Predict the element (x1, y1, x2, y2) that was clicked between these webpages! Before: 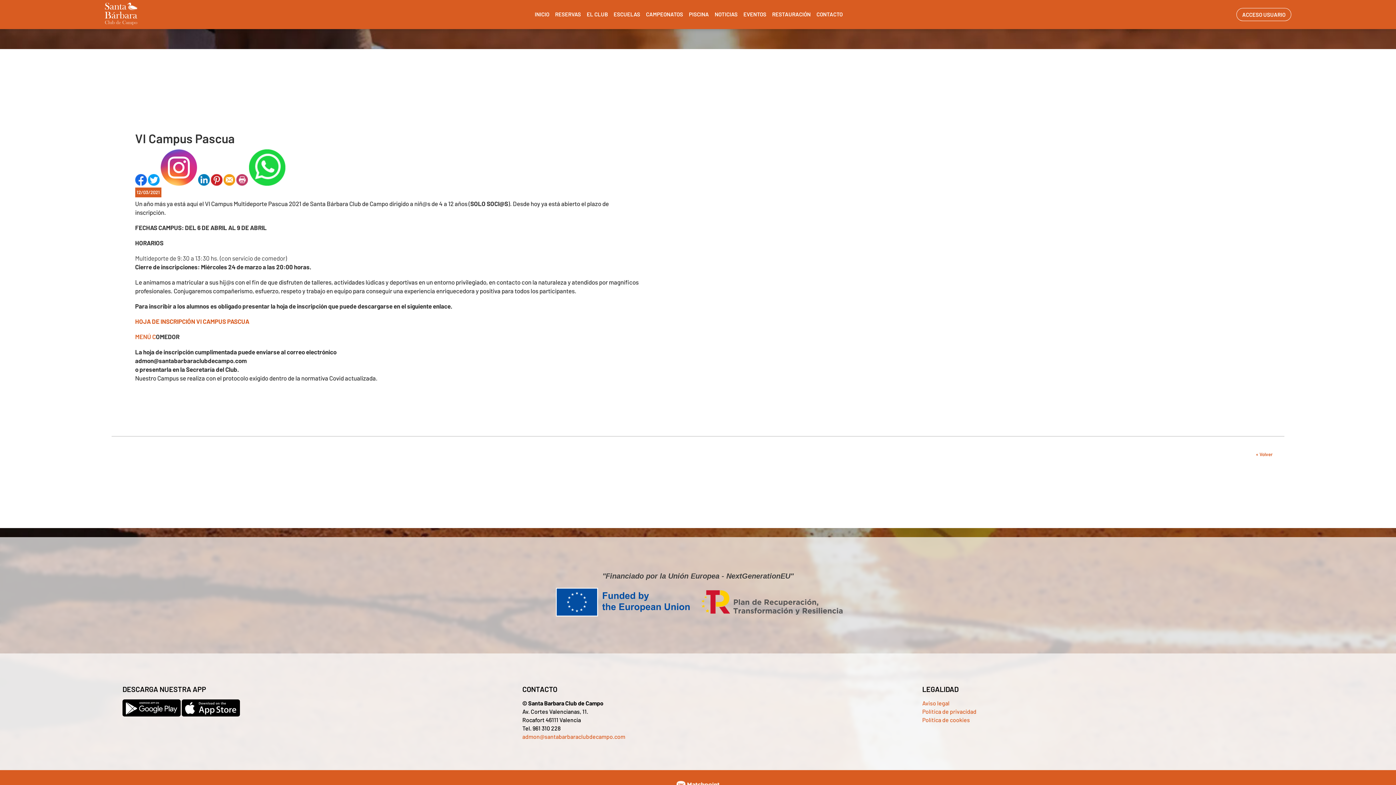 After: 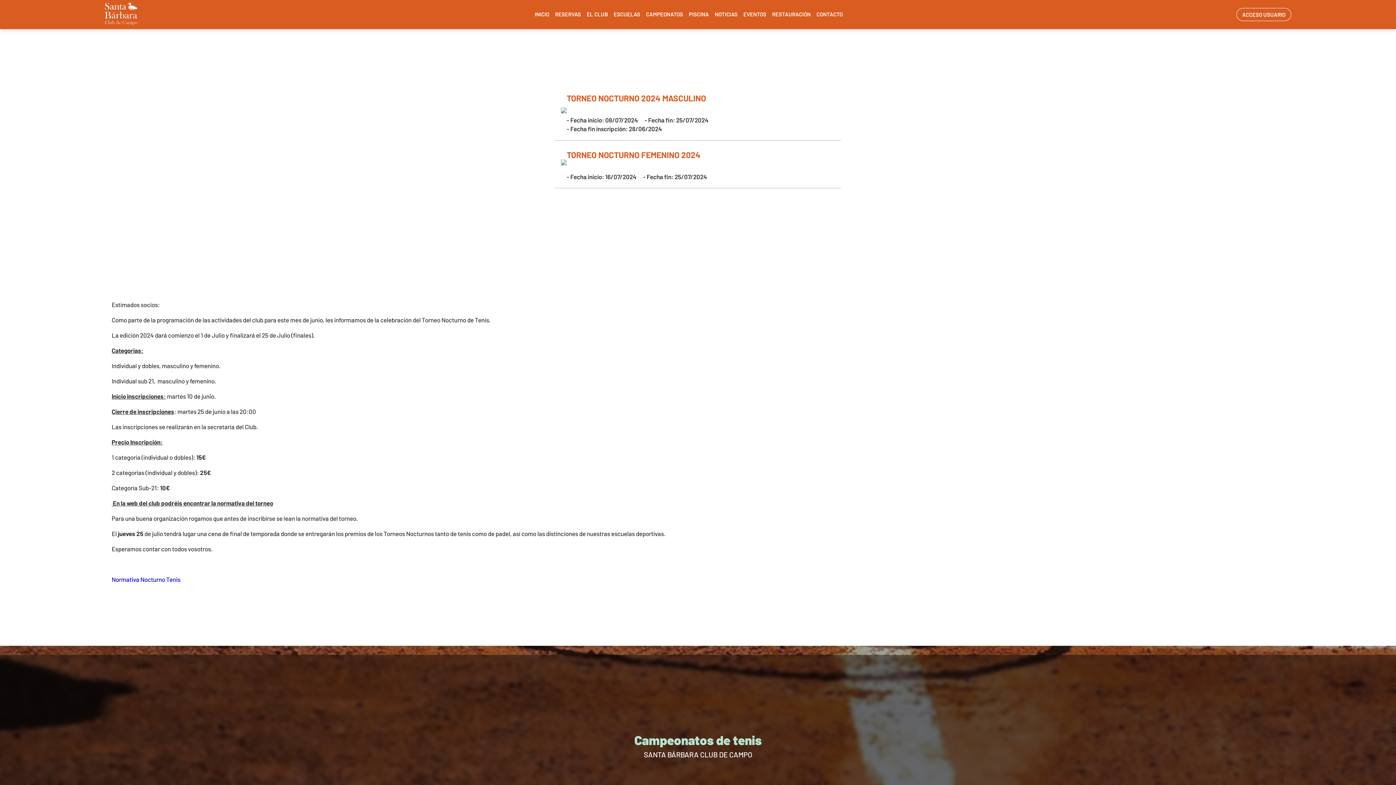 Action: label: CAMPEONATOS bbox: (643, 9, 686, 19)